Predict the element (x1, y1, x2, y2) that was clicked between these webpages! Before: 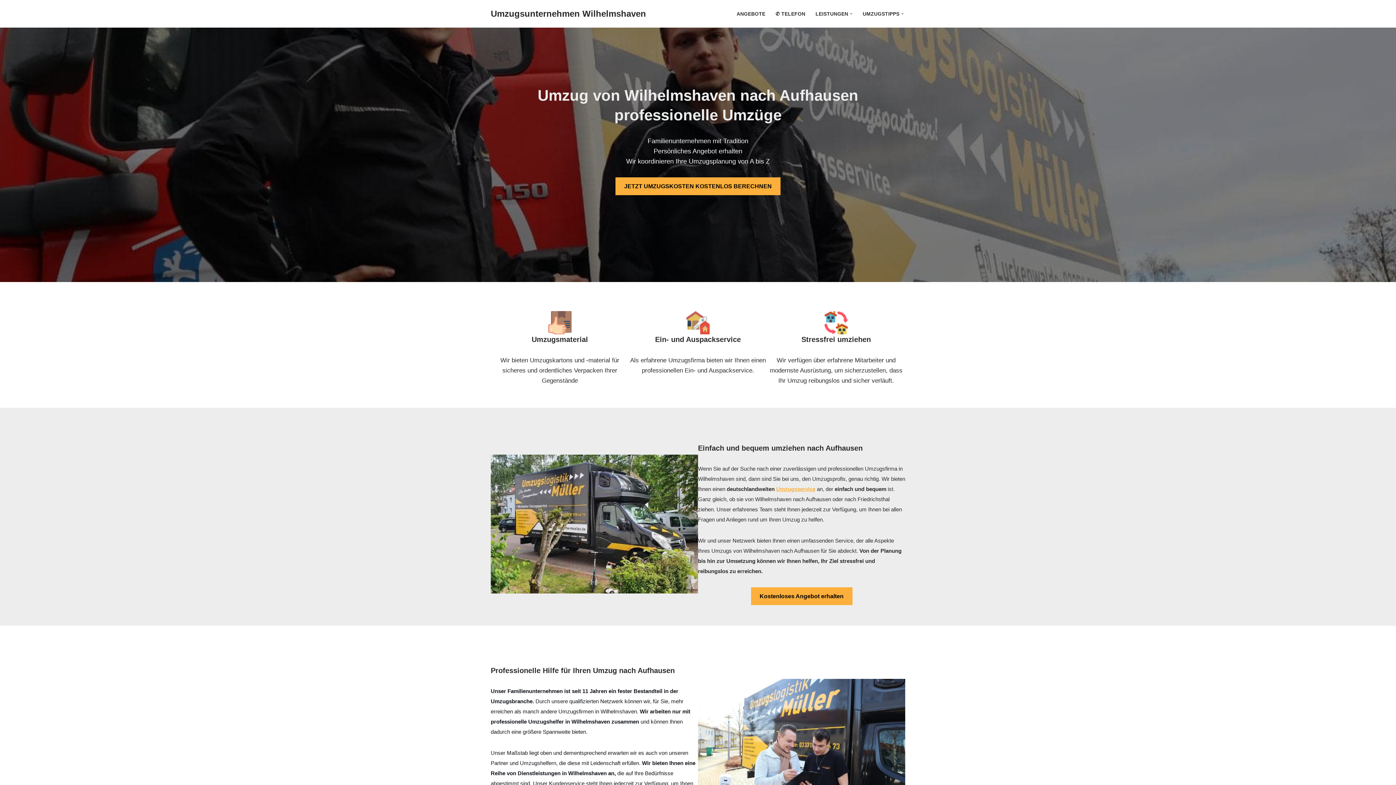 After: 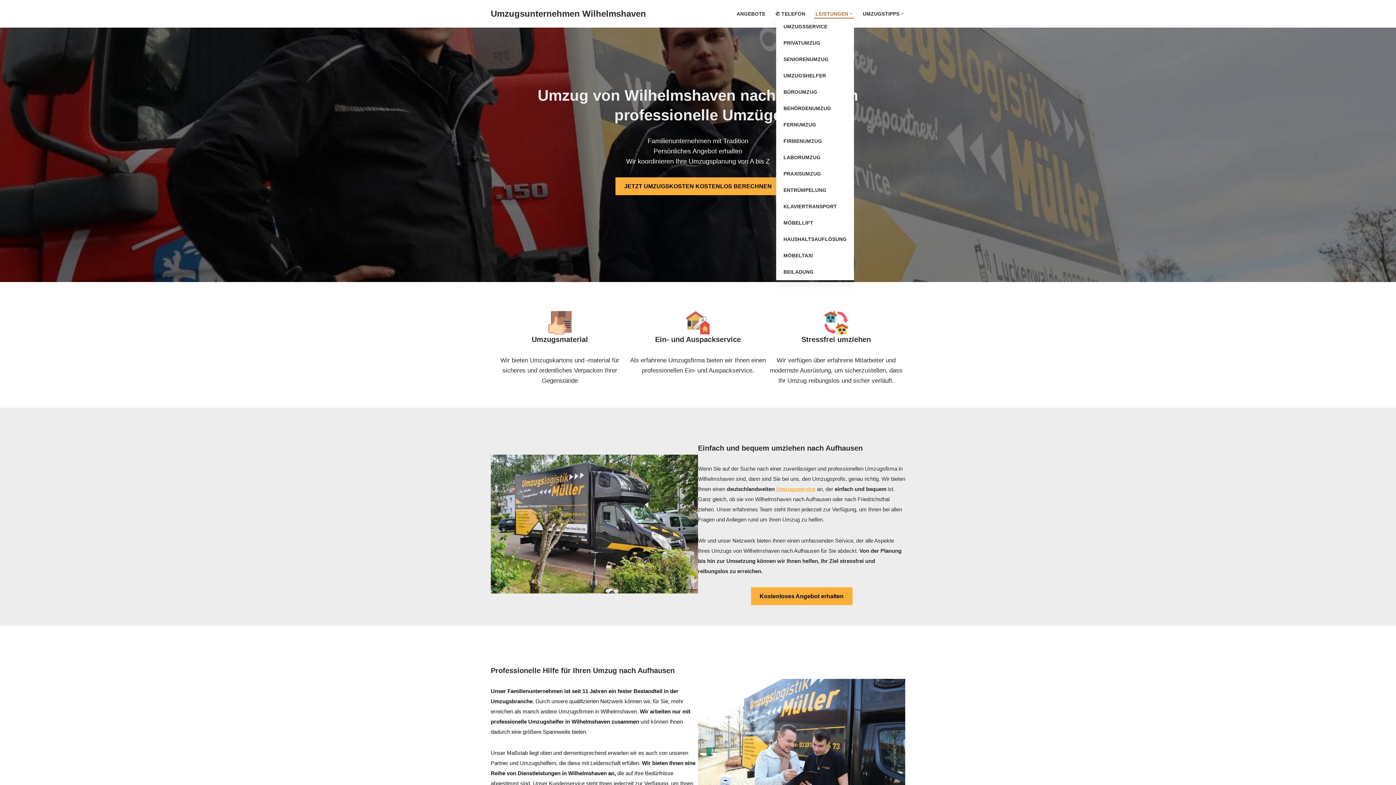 Action: label: LEISTUNGEN bbox: (815, 9, 848, 18)